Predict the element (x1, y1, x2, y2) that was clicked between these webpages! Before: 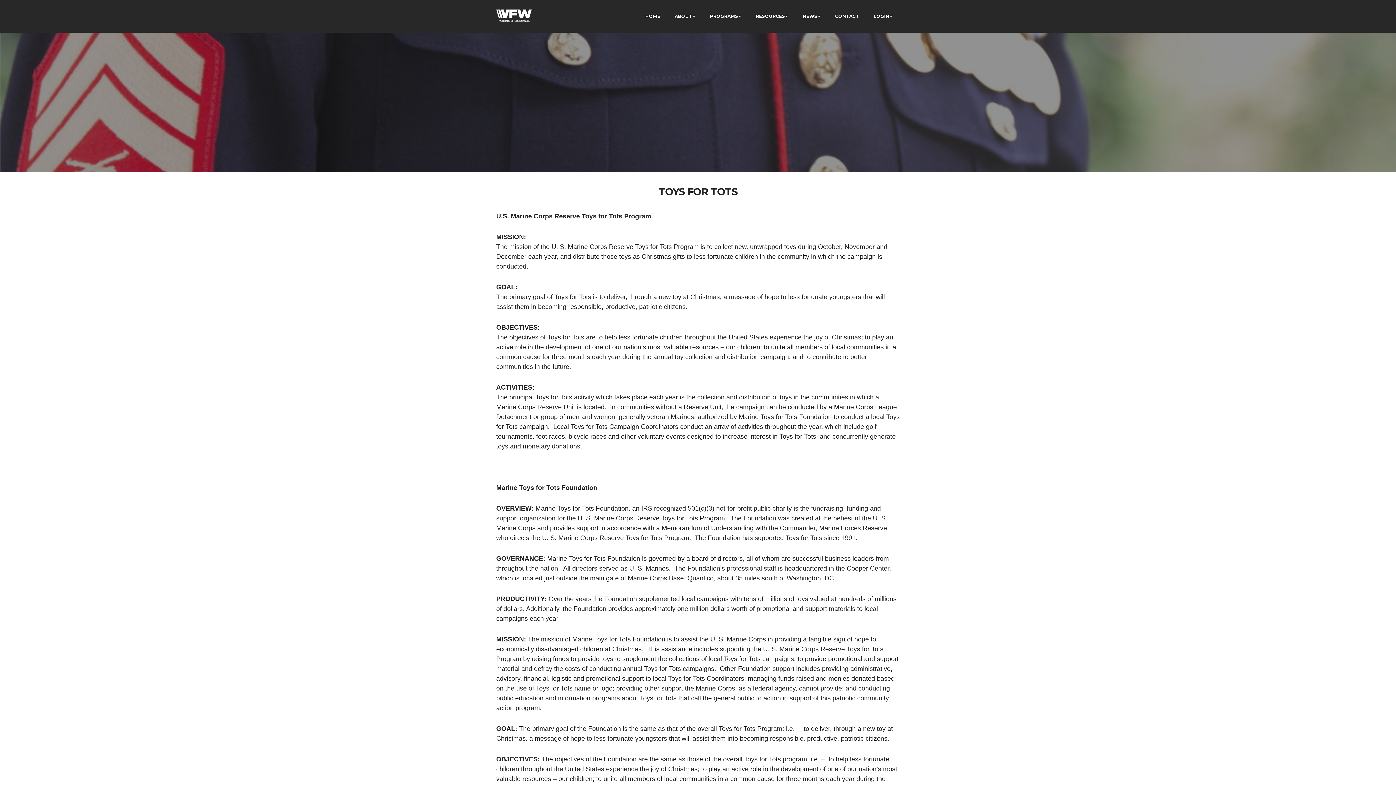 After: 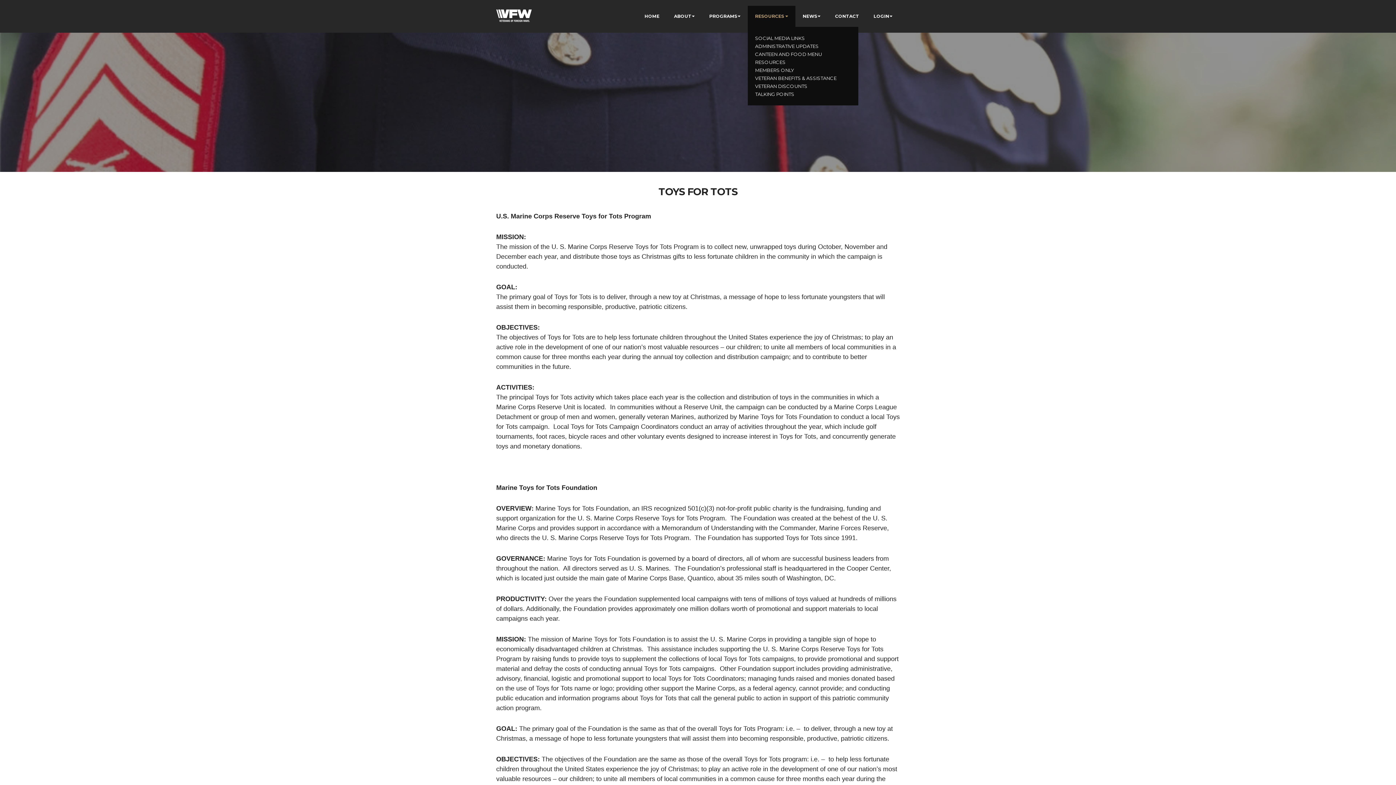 Action: label: RESOURCES bbox: (756, 13, 785, 19)